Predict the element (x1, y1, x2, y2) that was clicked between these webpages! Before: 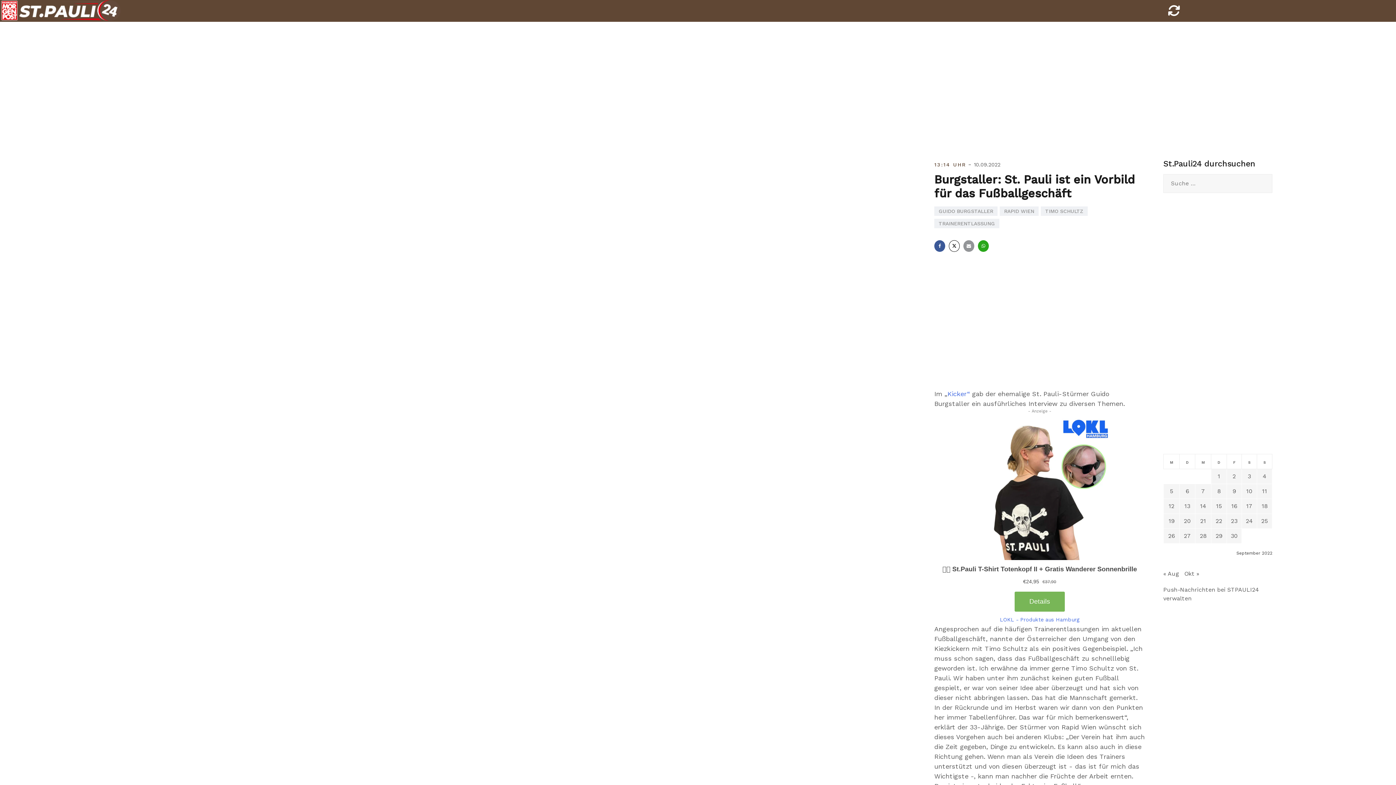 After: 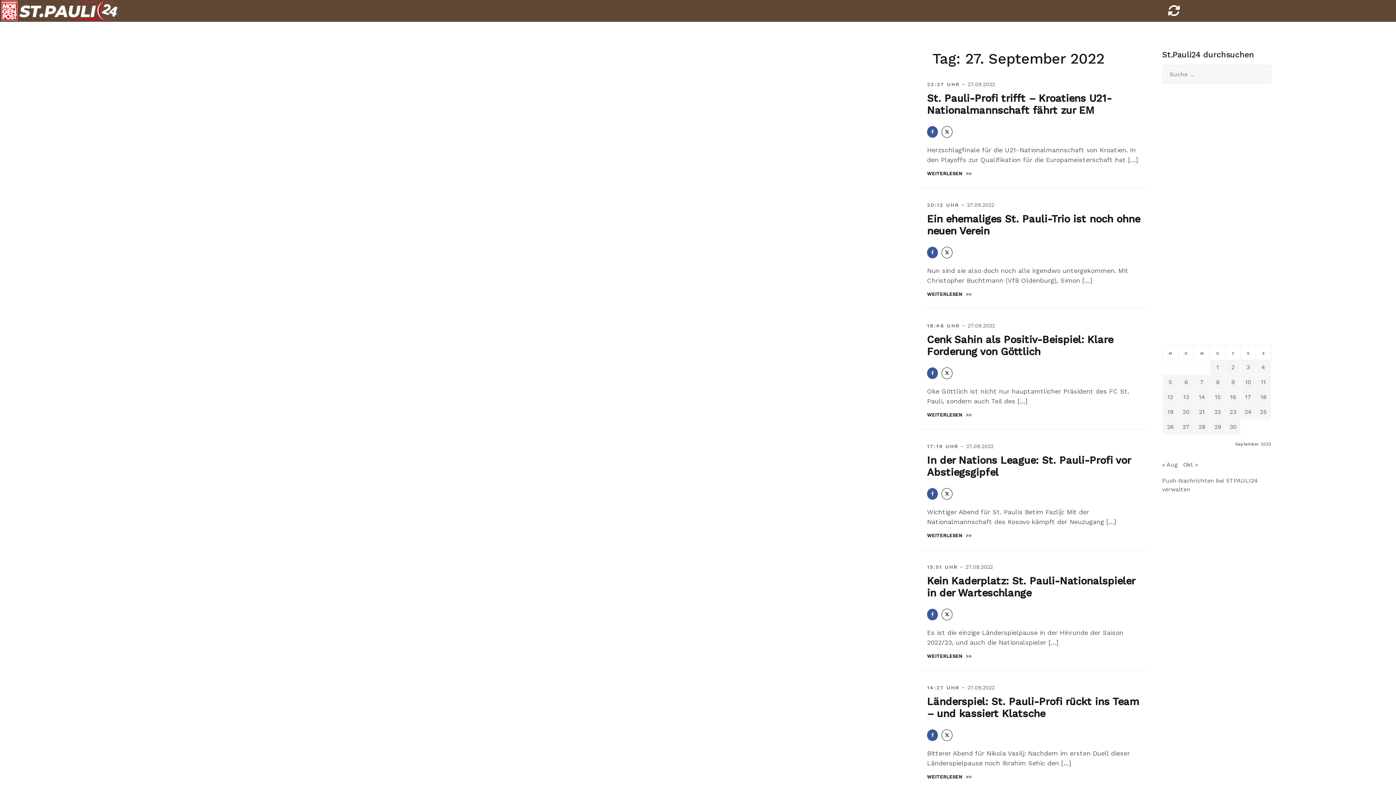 Action: label: Beiträge veröffentlicht am 27. September 2022 bbox: (1184, 532, 1191, 539)